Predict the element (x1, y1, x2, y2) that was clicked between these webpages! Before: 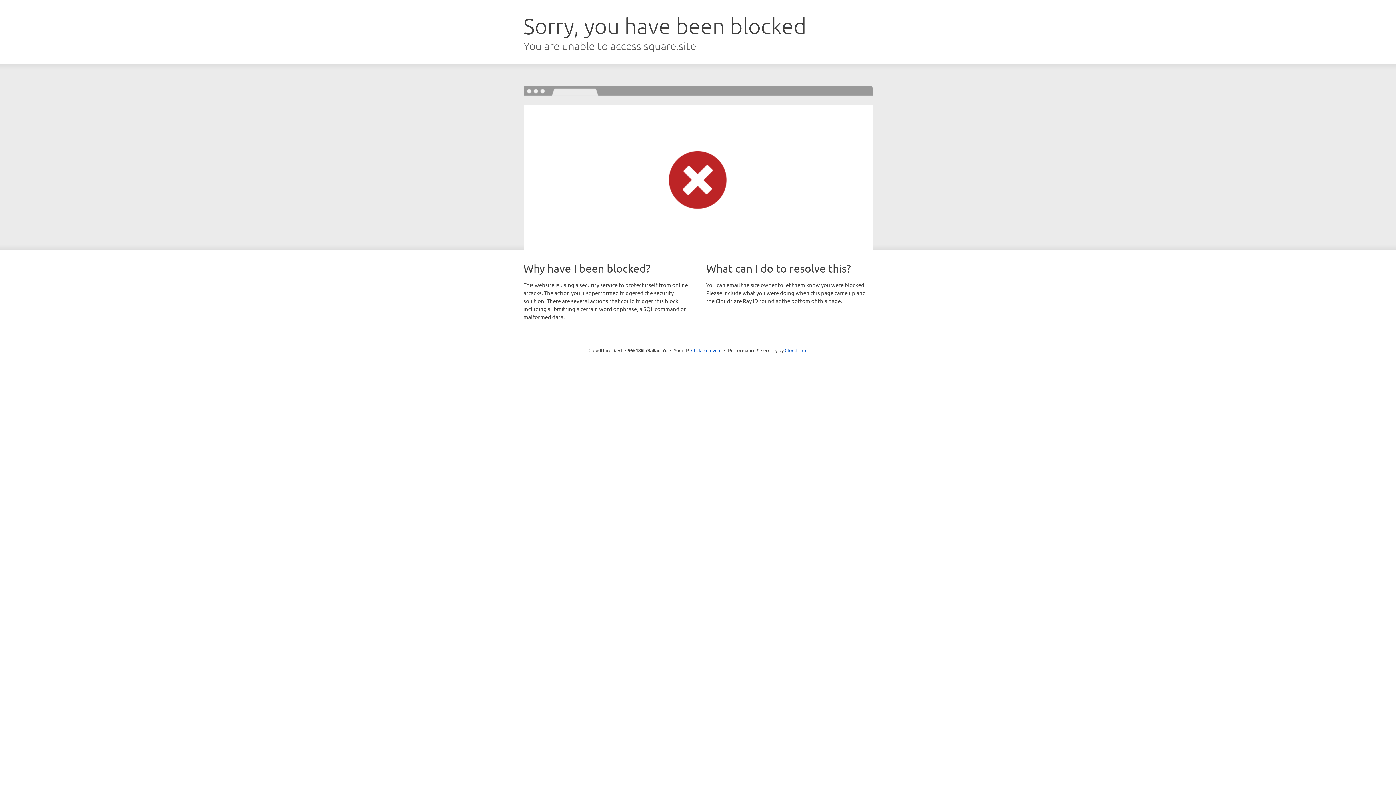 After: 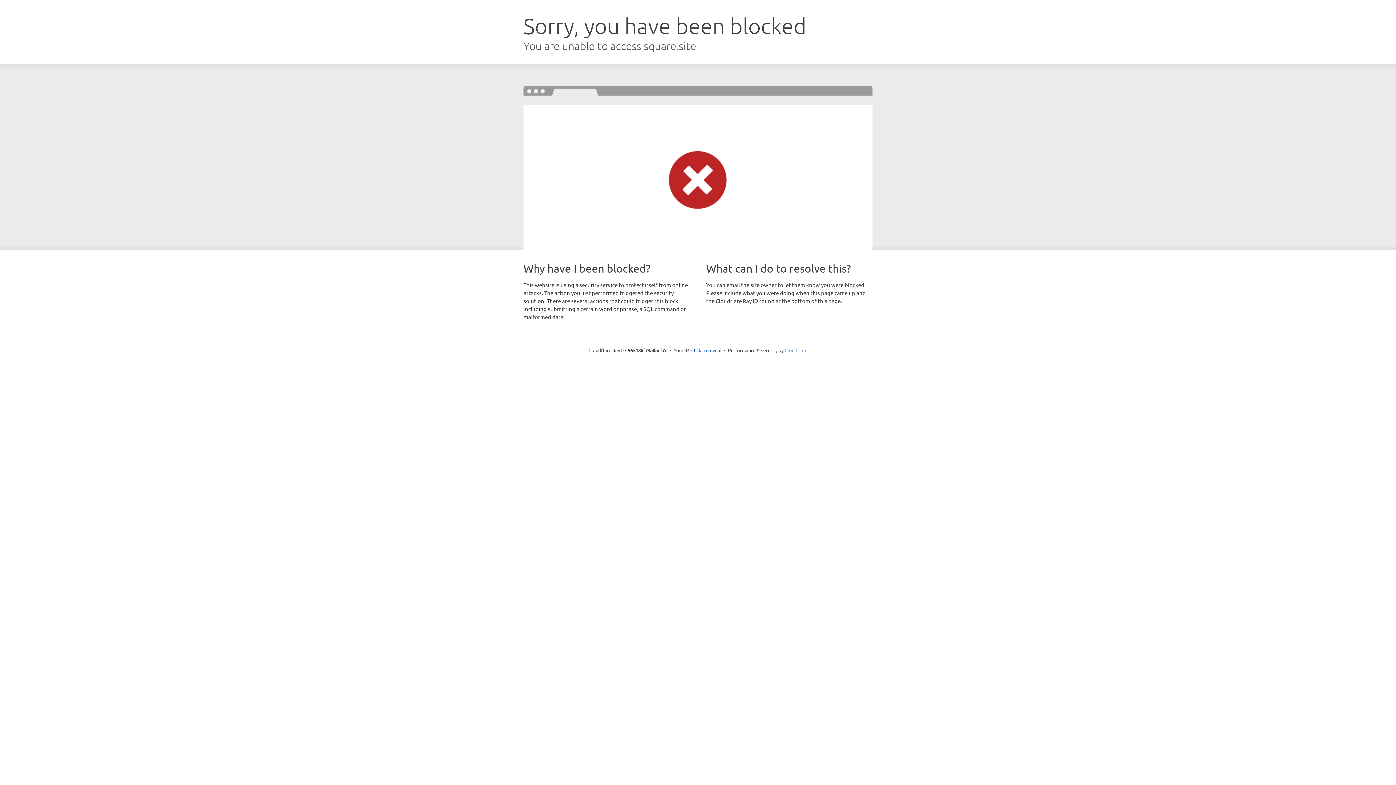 Action: bbox: (784, 347, 807, 353) label: Cloudflare